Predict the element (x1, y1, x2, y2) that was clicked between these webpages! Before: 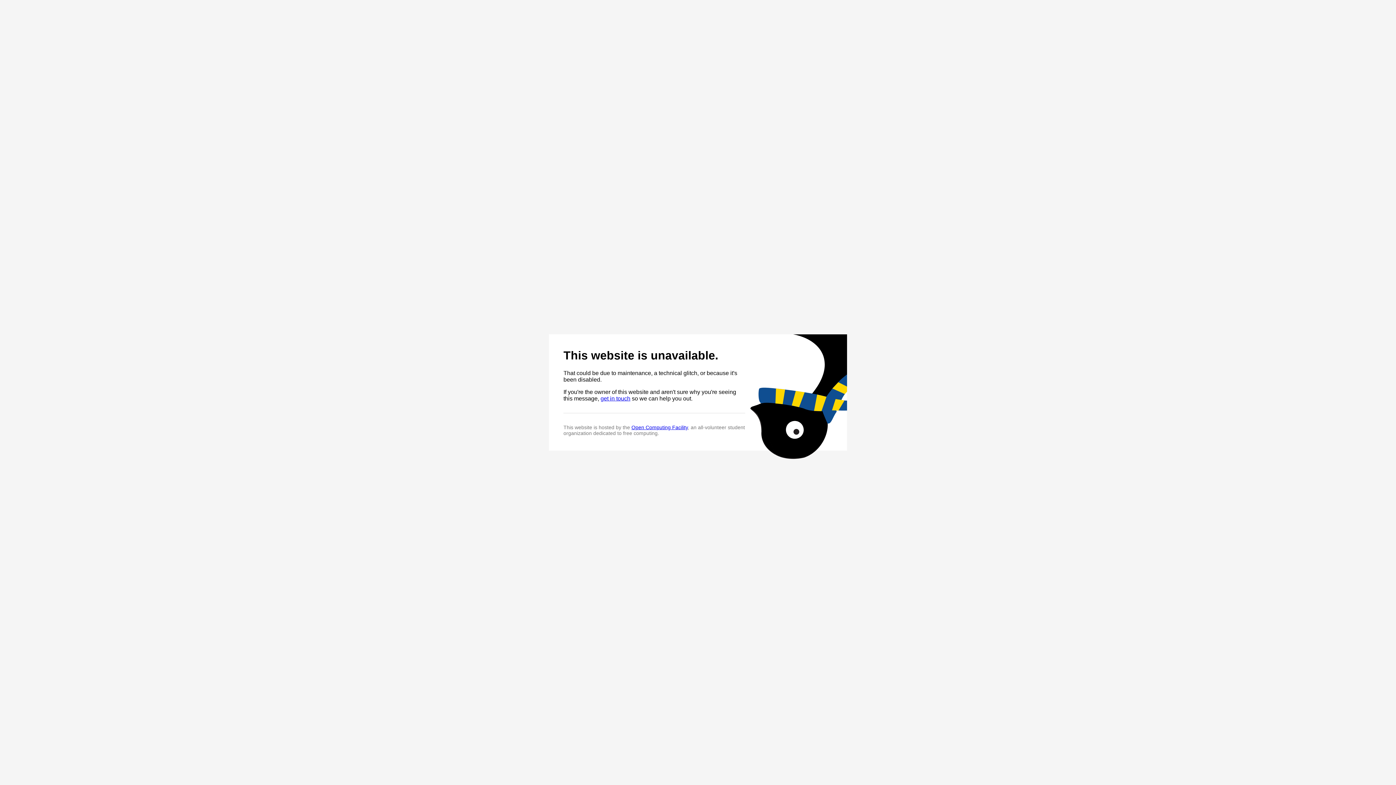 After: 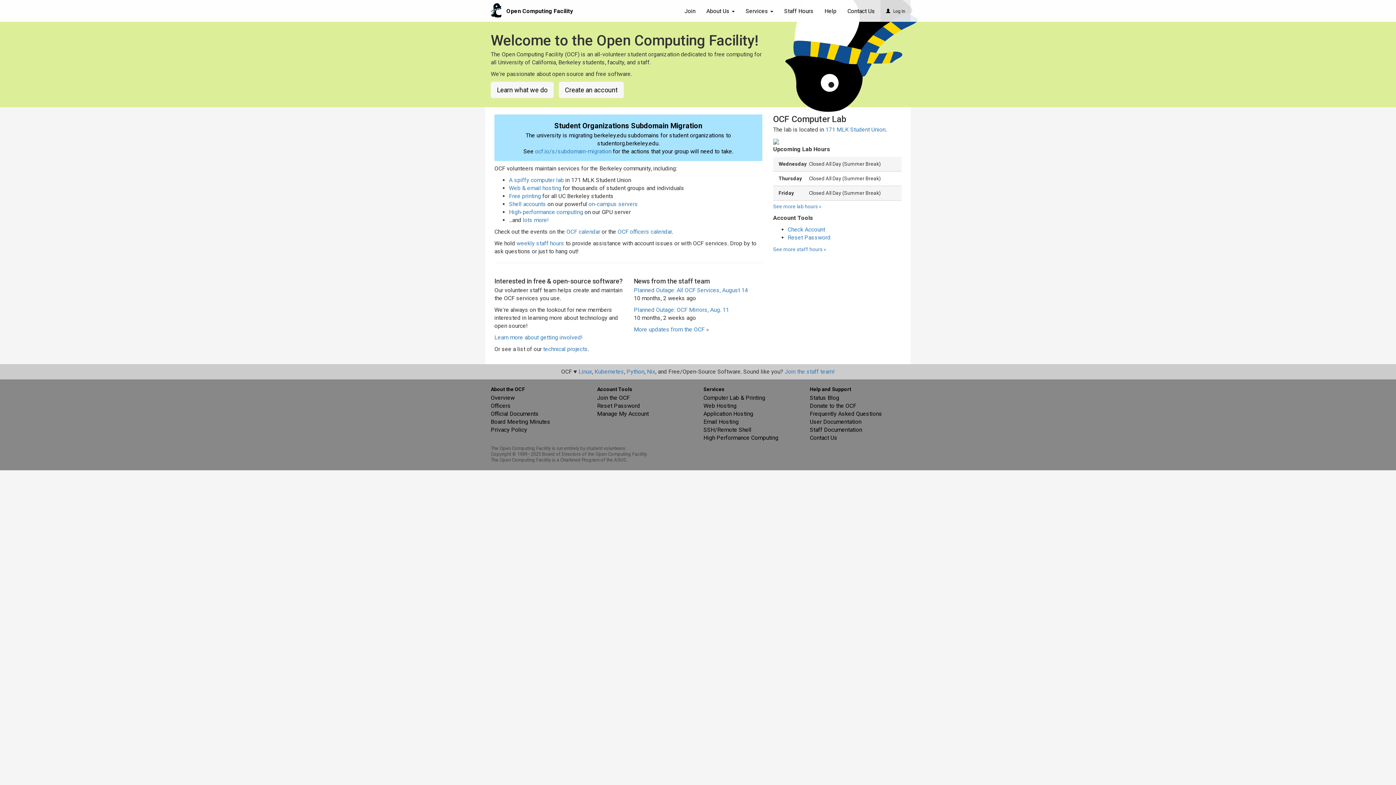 Action: bbox: (631, 424, 688, 430) label: Open Computing Facility